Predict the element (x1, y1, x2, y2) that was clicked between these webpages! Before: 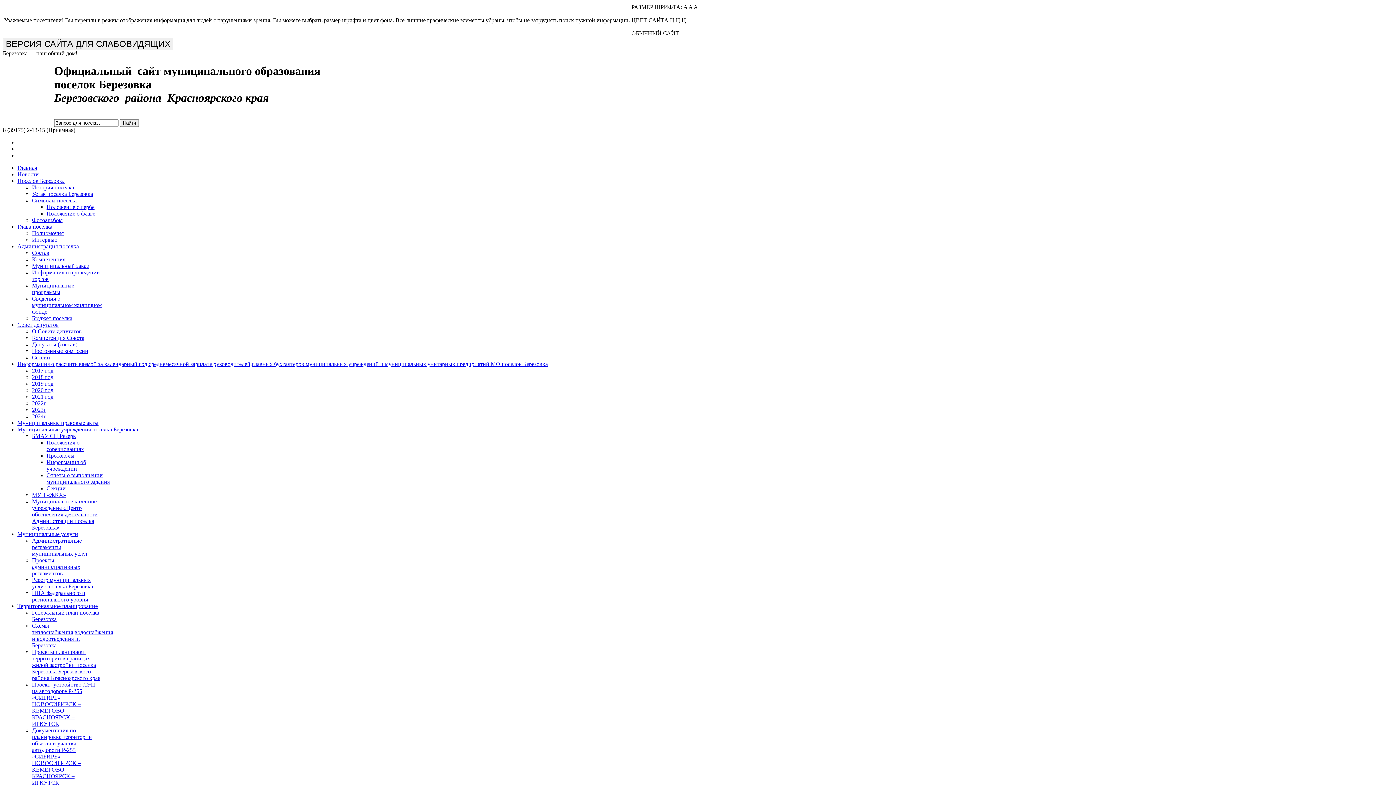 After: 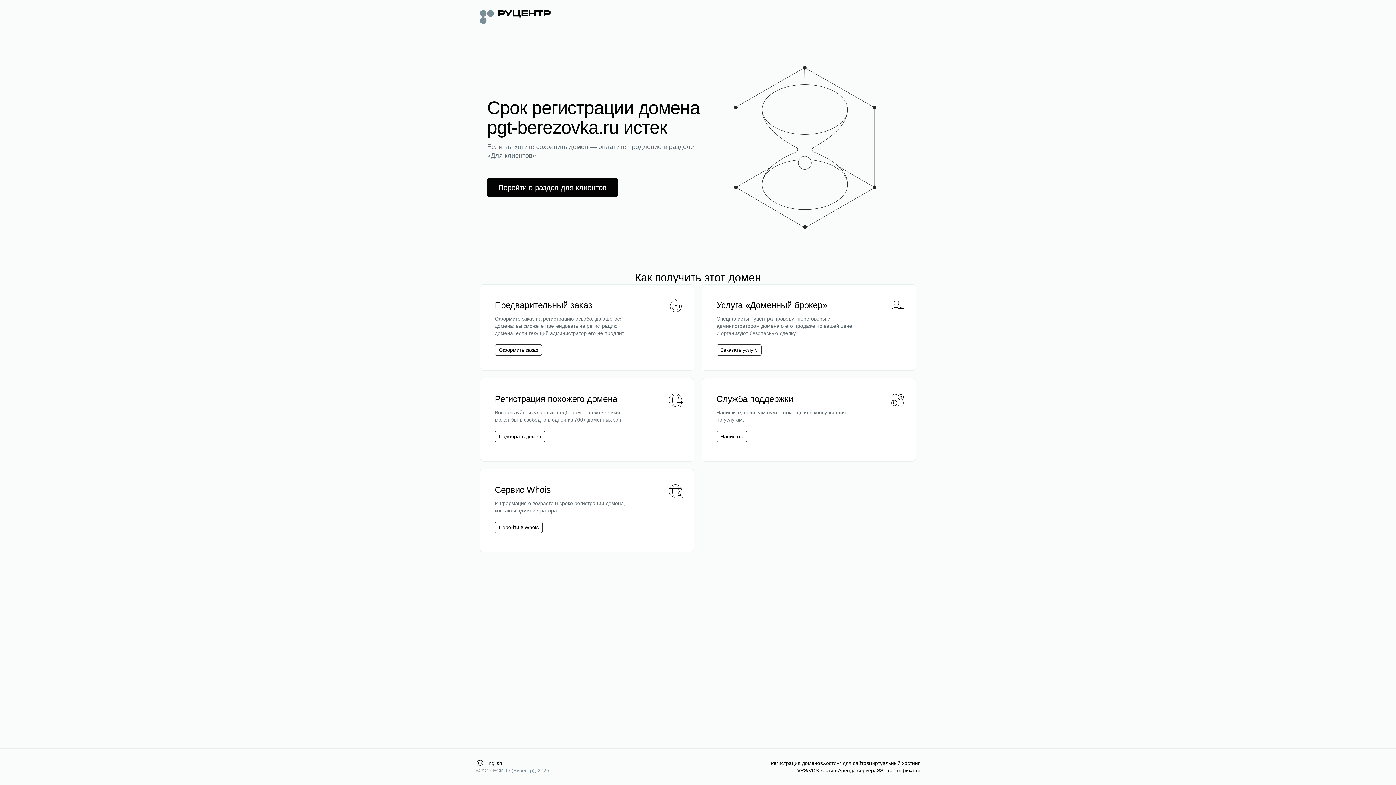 Action: label: Полномочия bbox: (32, 230, 63, 236)